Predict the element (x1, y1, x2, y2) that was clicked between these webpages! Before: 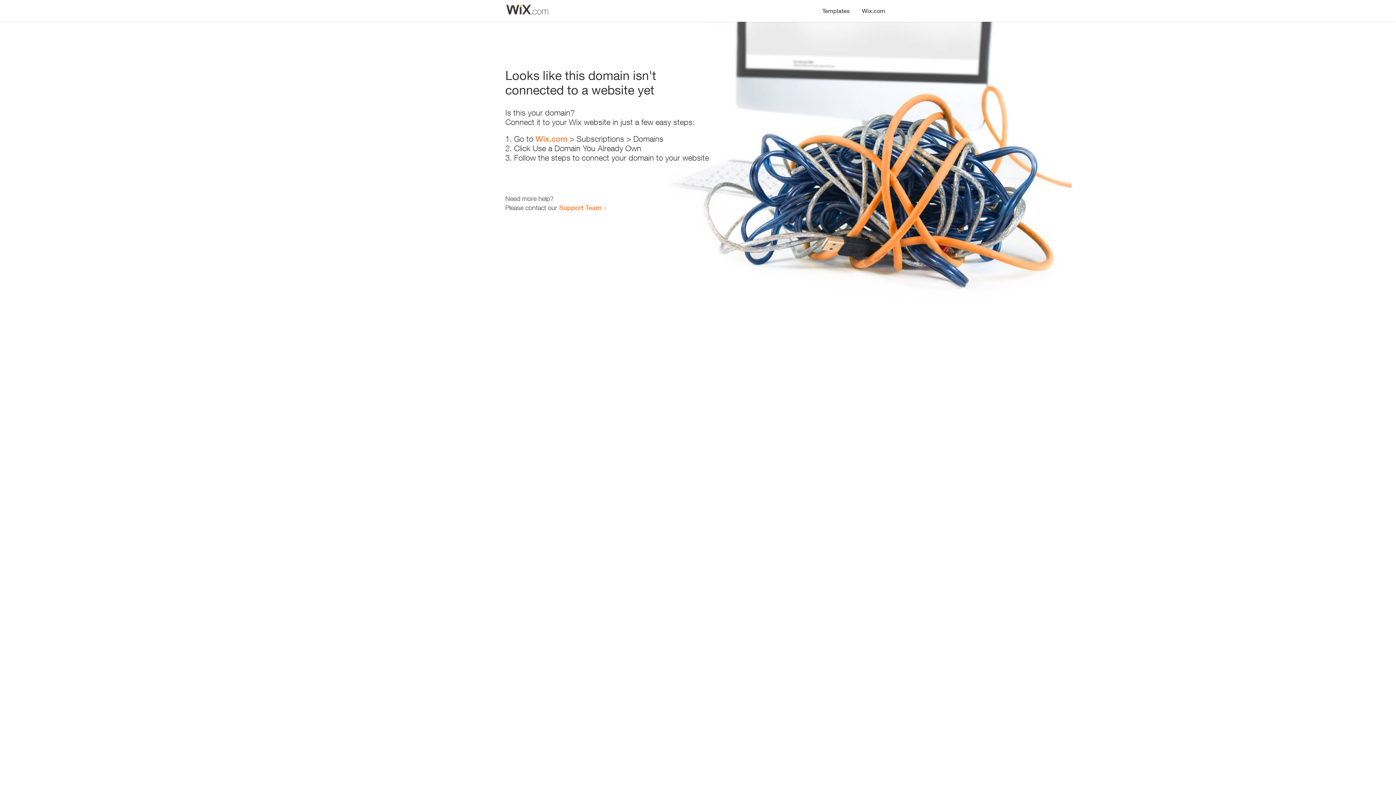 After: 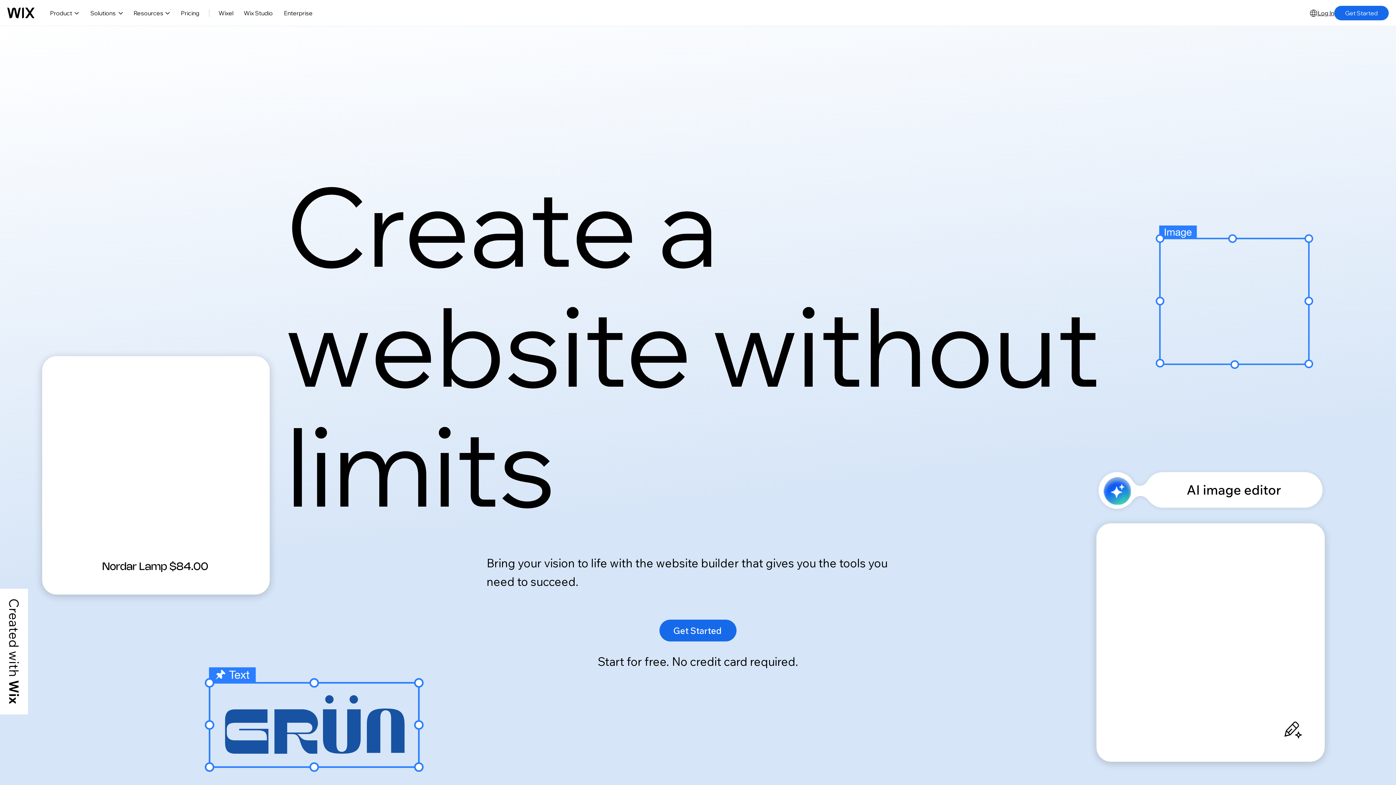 Action: bbox: (535, 134, 567, 143) label: Wix.com